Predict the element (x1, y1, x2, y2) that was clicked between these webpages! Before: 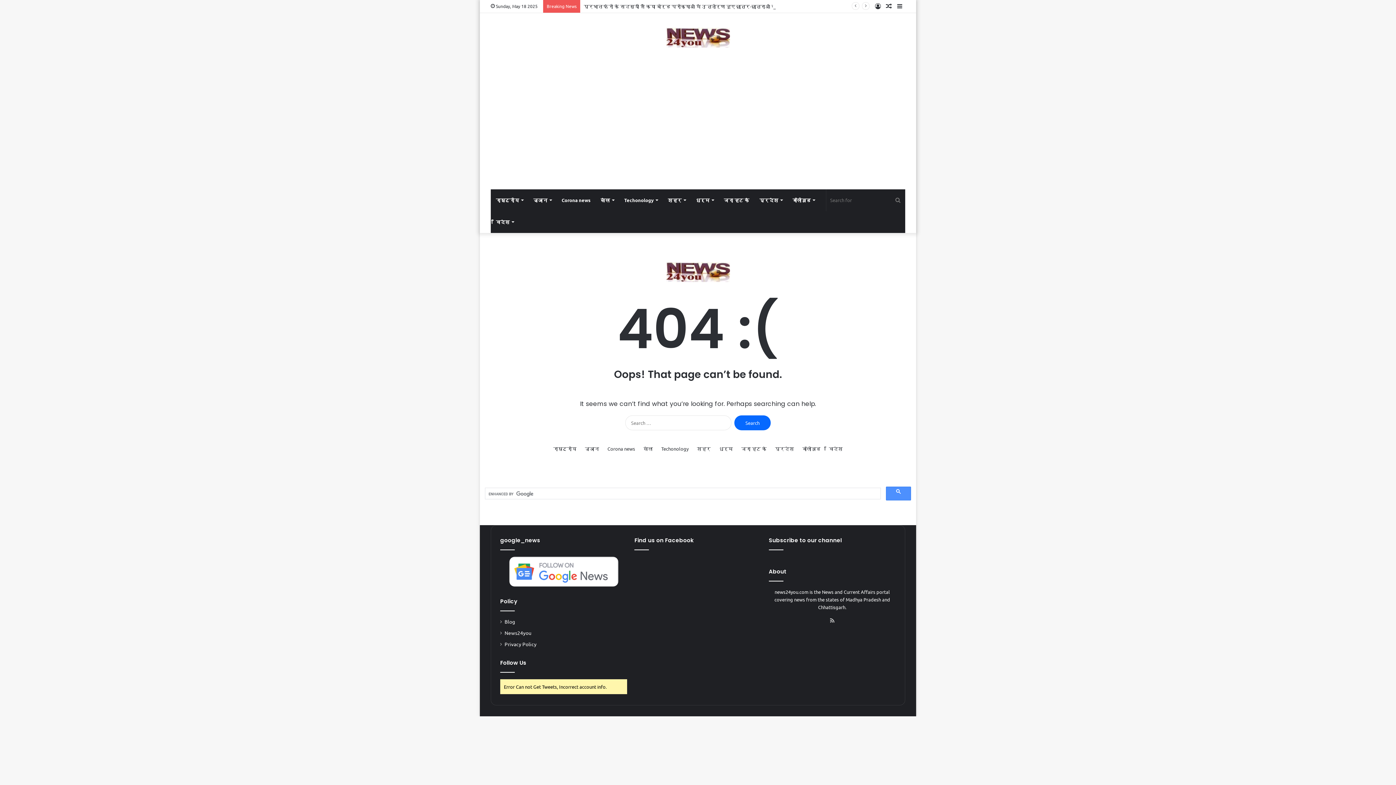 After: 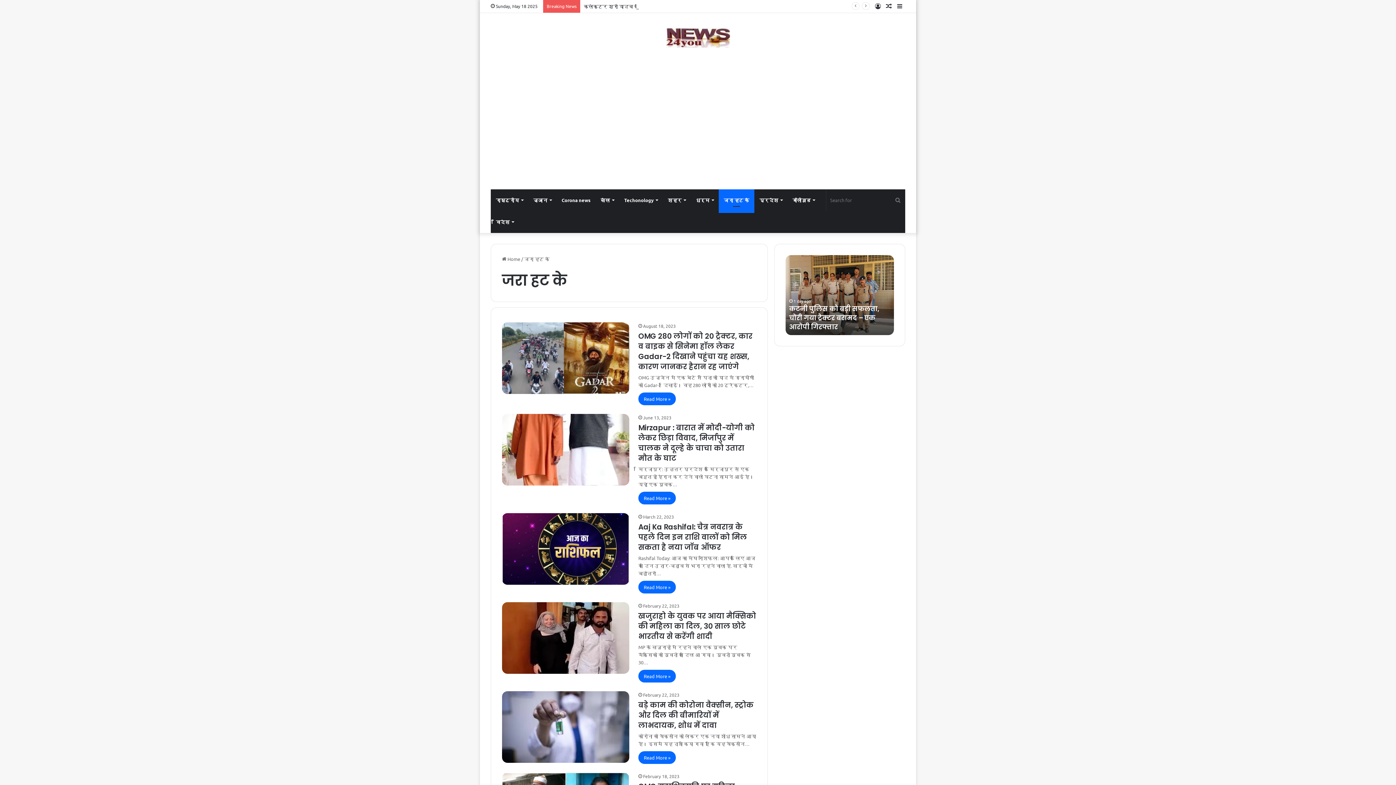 Action: bbox: (741, 445, 766, 452) label: जरा हट के